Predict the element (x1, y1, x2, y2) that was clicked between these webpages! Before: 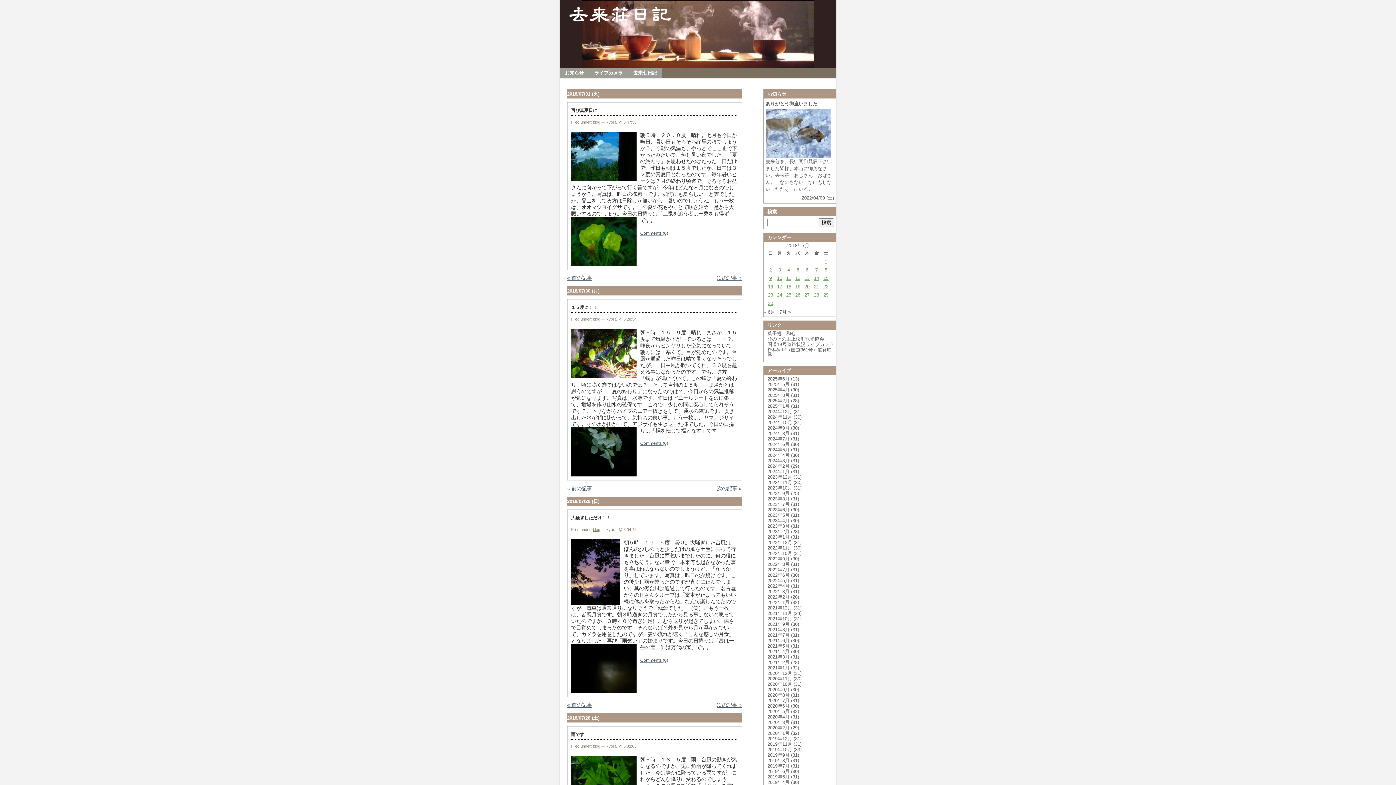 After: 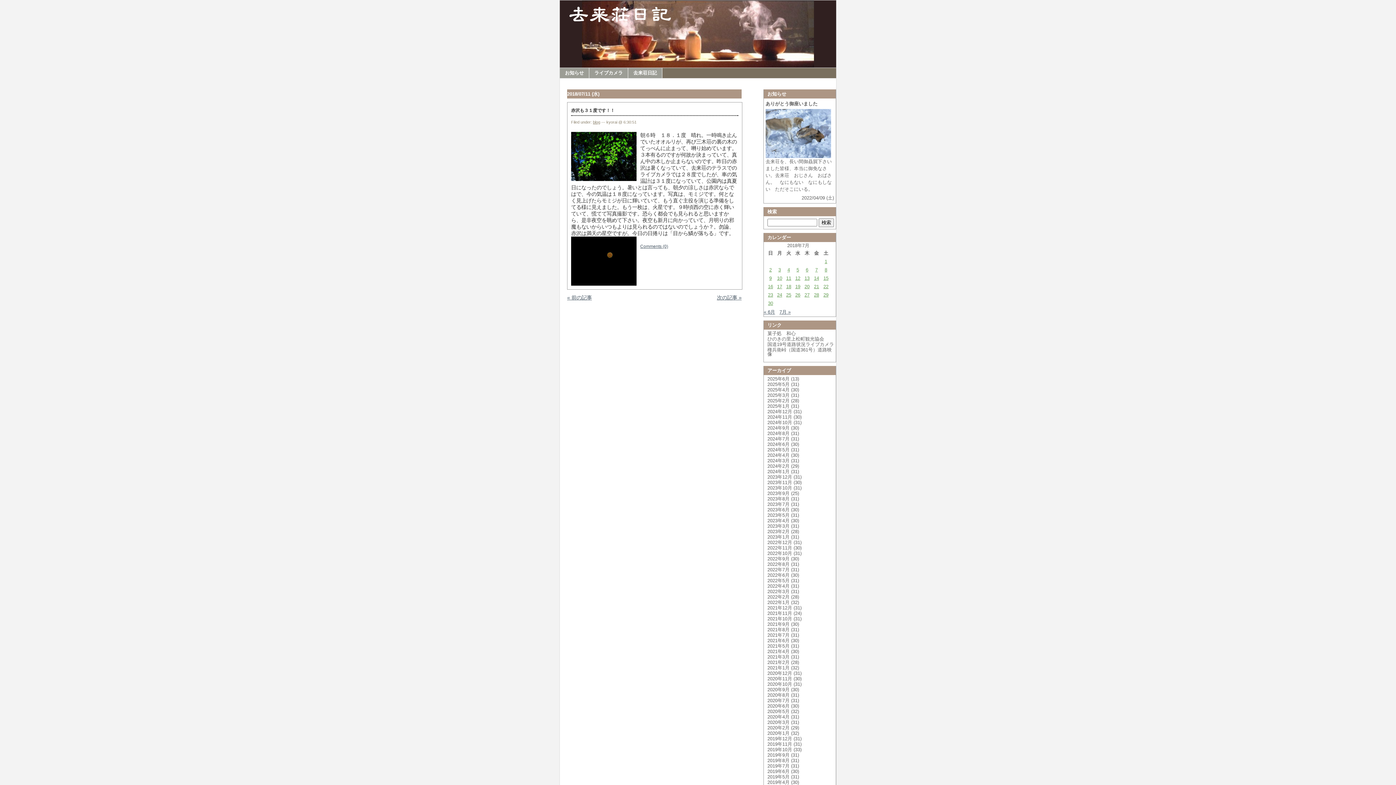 Action: bbox: (784, 274, 793, 281) label: 2018年7月10日 に投稿を公開